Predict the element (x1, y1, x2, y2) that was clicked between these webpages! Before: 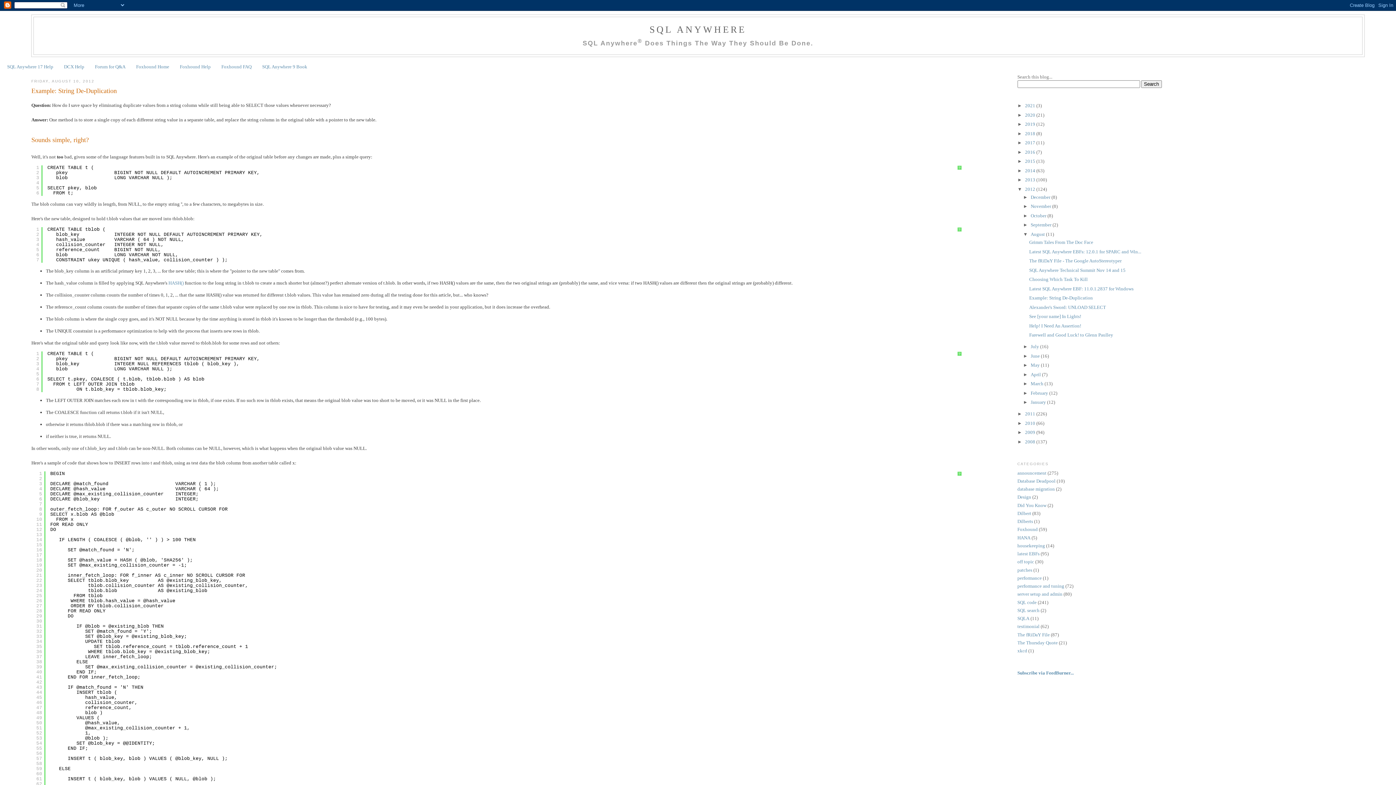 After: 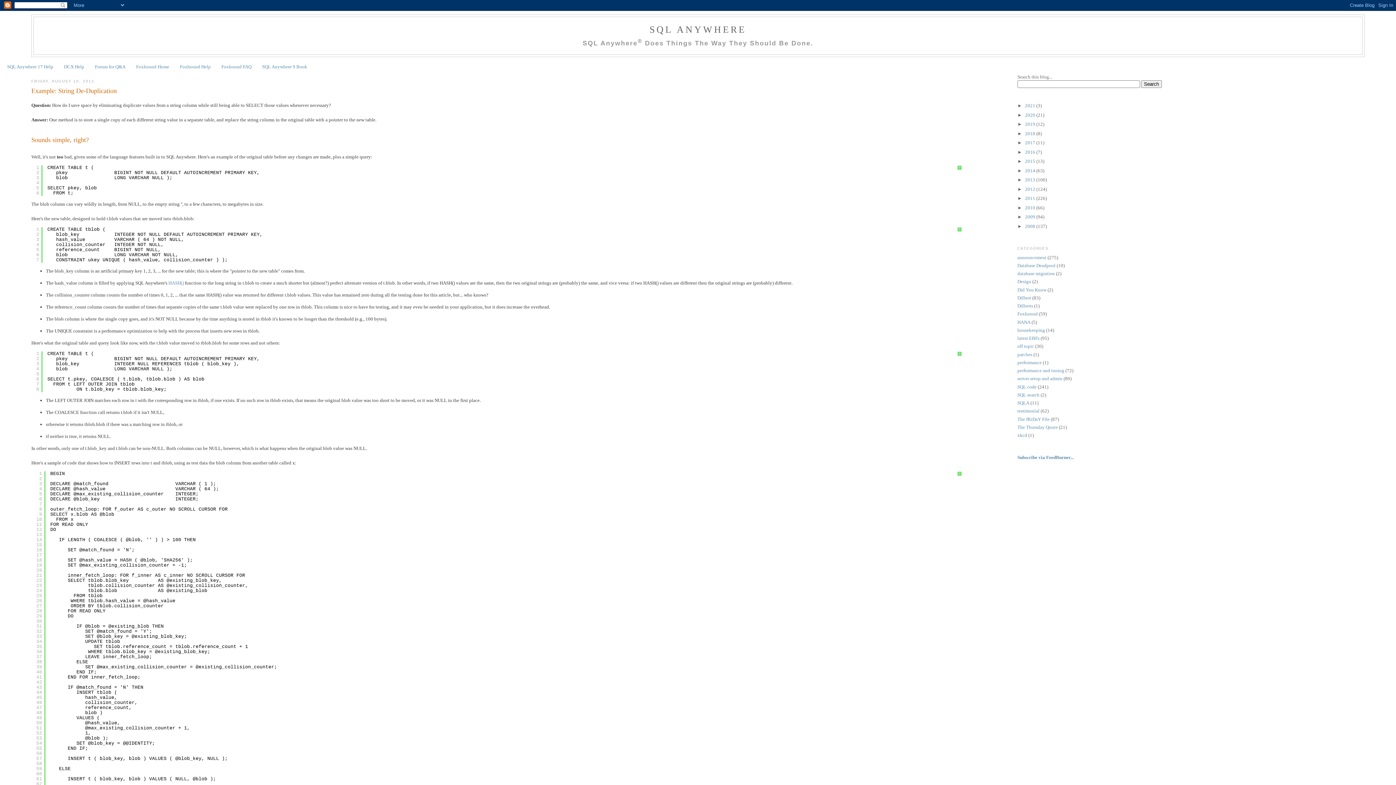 Action: bbox: (1017, 186, 1025, 191) label: ▼  